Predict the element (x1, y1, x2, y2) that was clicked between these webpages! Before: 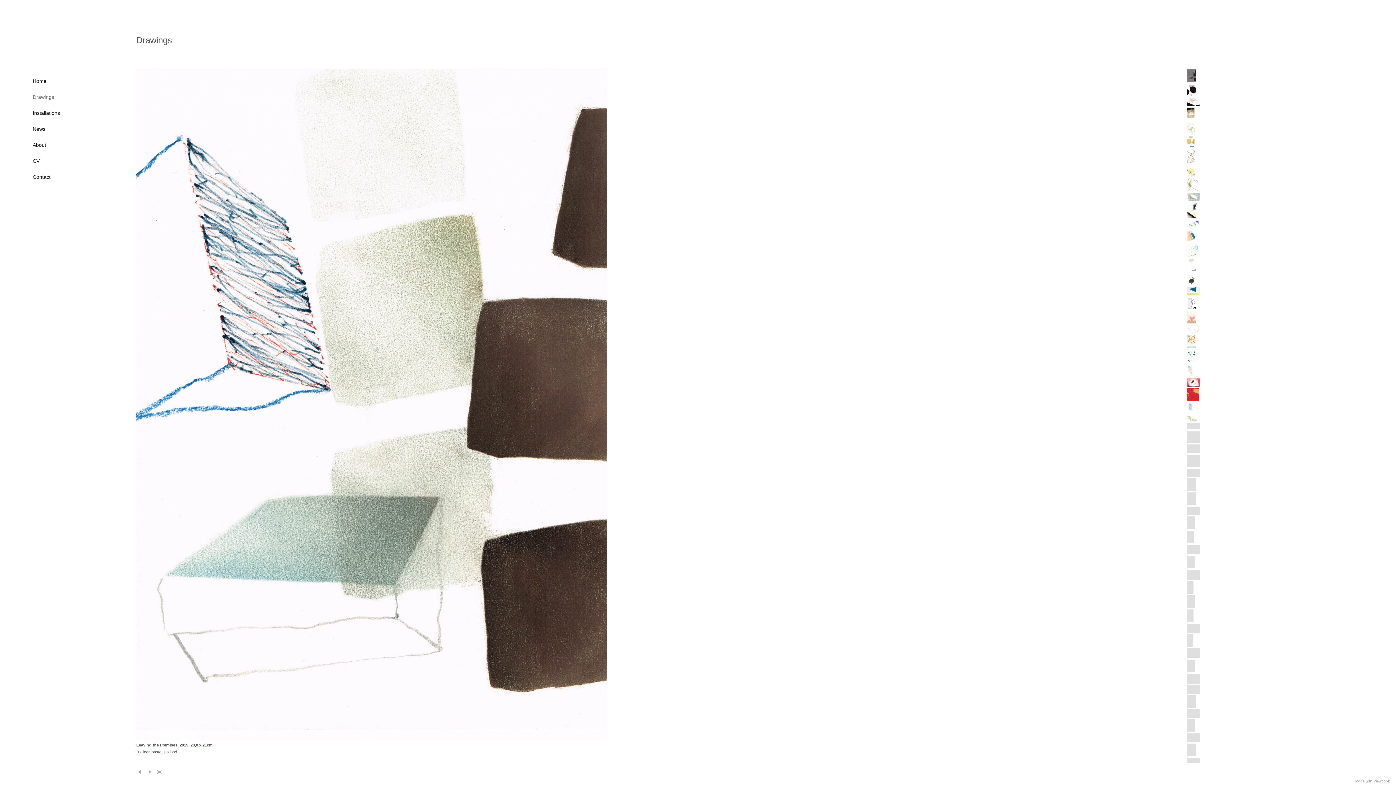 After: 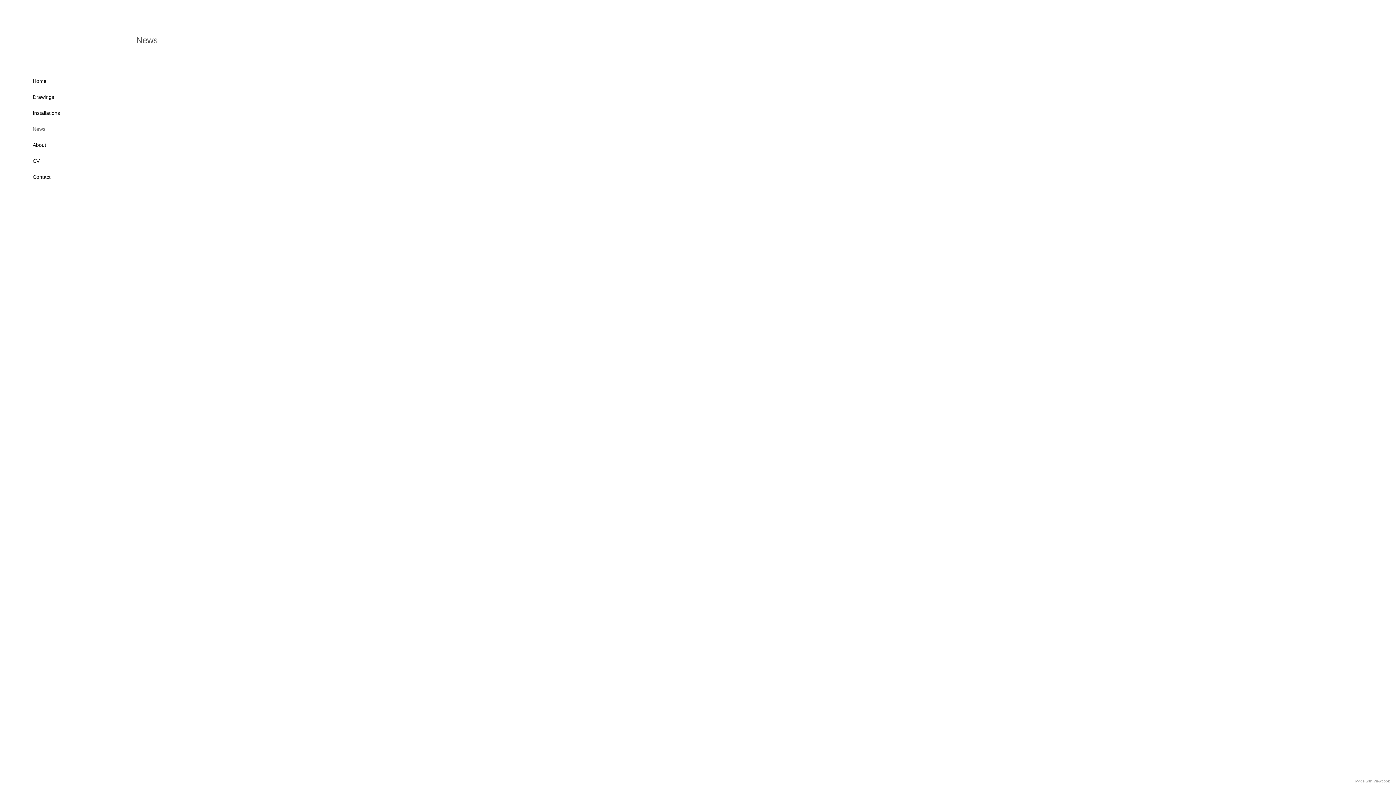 Action: label: News bbox: (32, 126, 45, 132)